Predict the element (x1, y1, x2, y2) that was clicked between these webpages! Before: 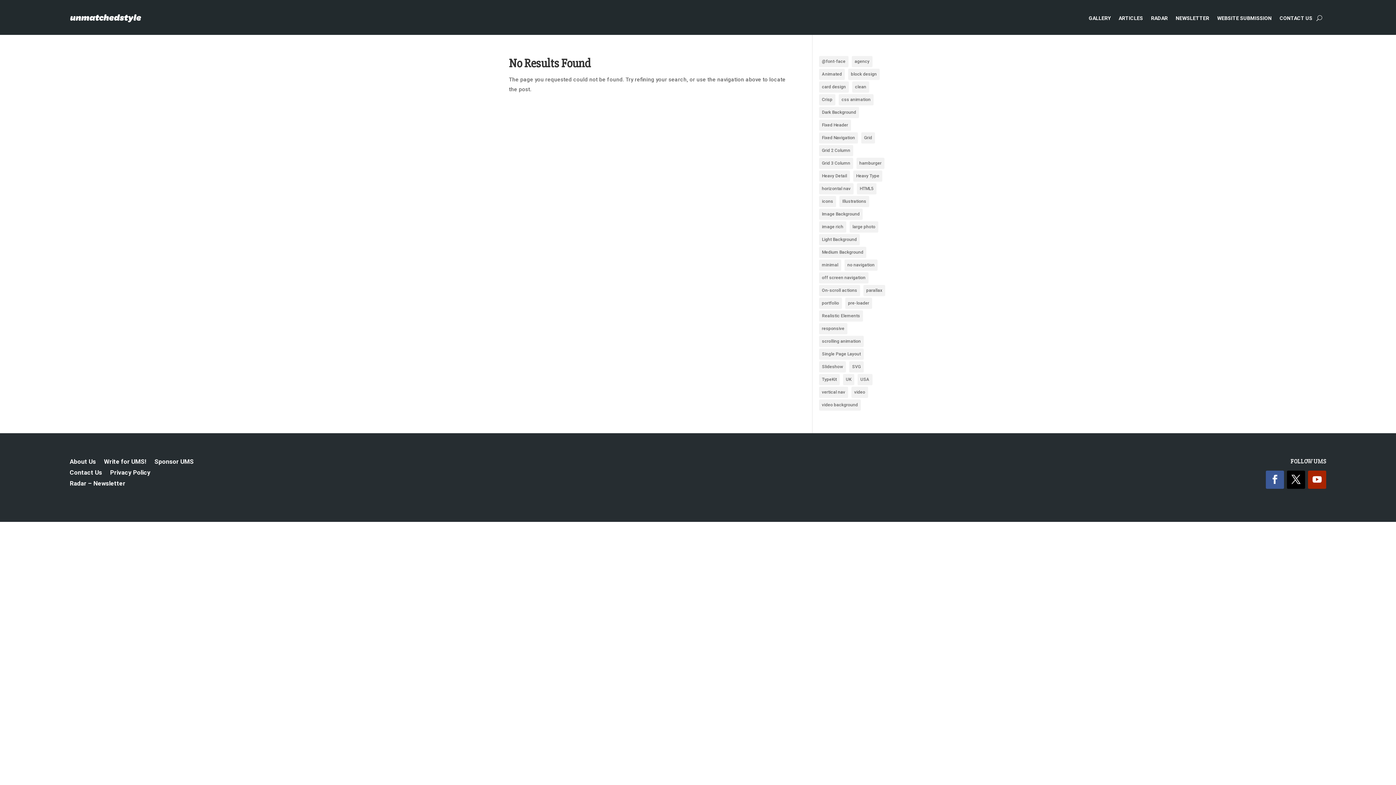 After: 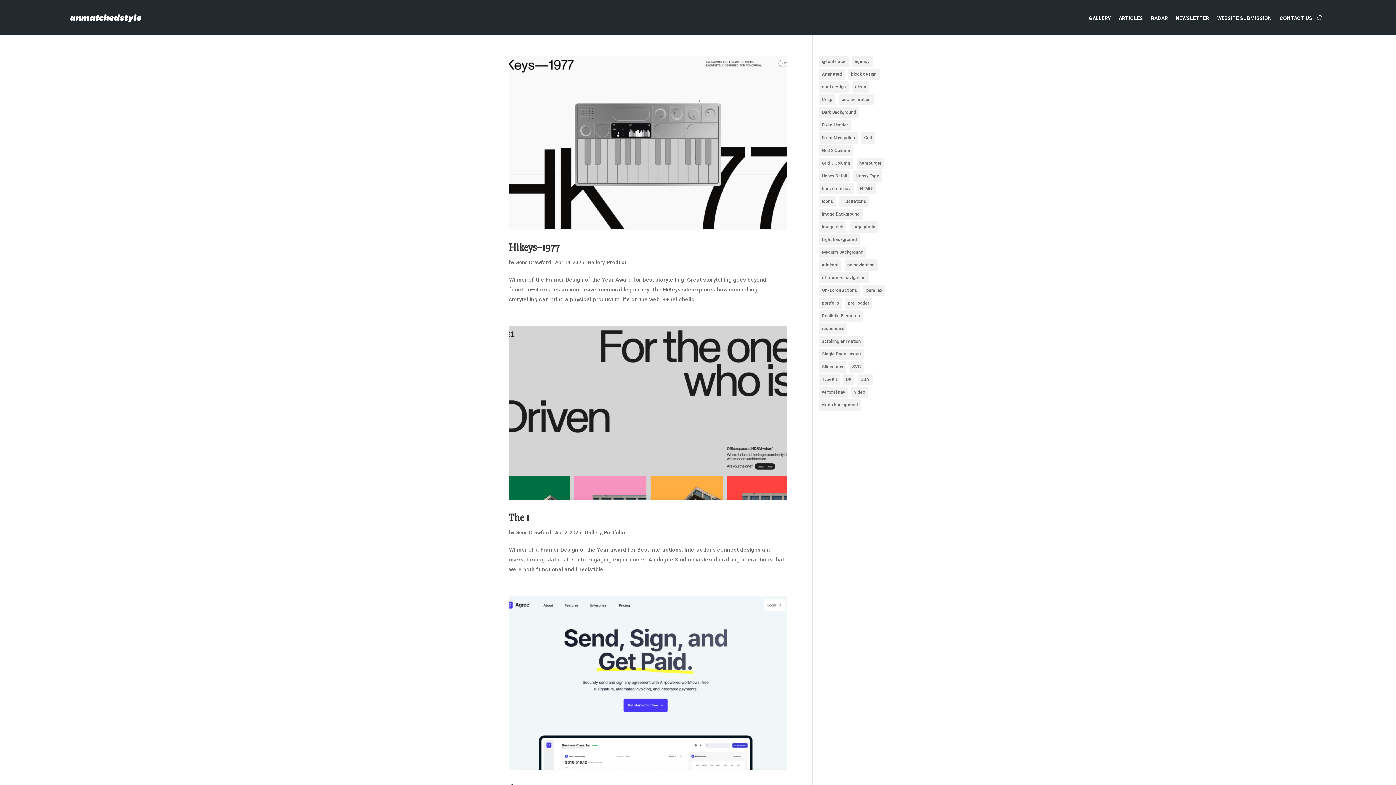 Action: label: scrolling animation (92 items) bbox: (819, 336, 863, 347)